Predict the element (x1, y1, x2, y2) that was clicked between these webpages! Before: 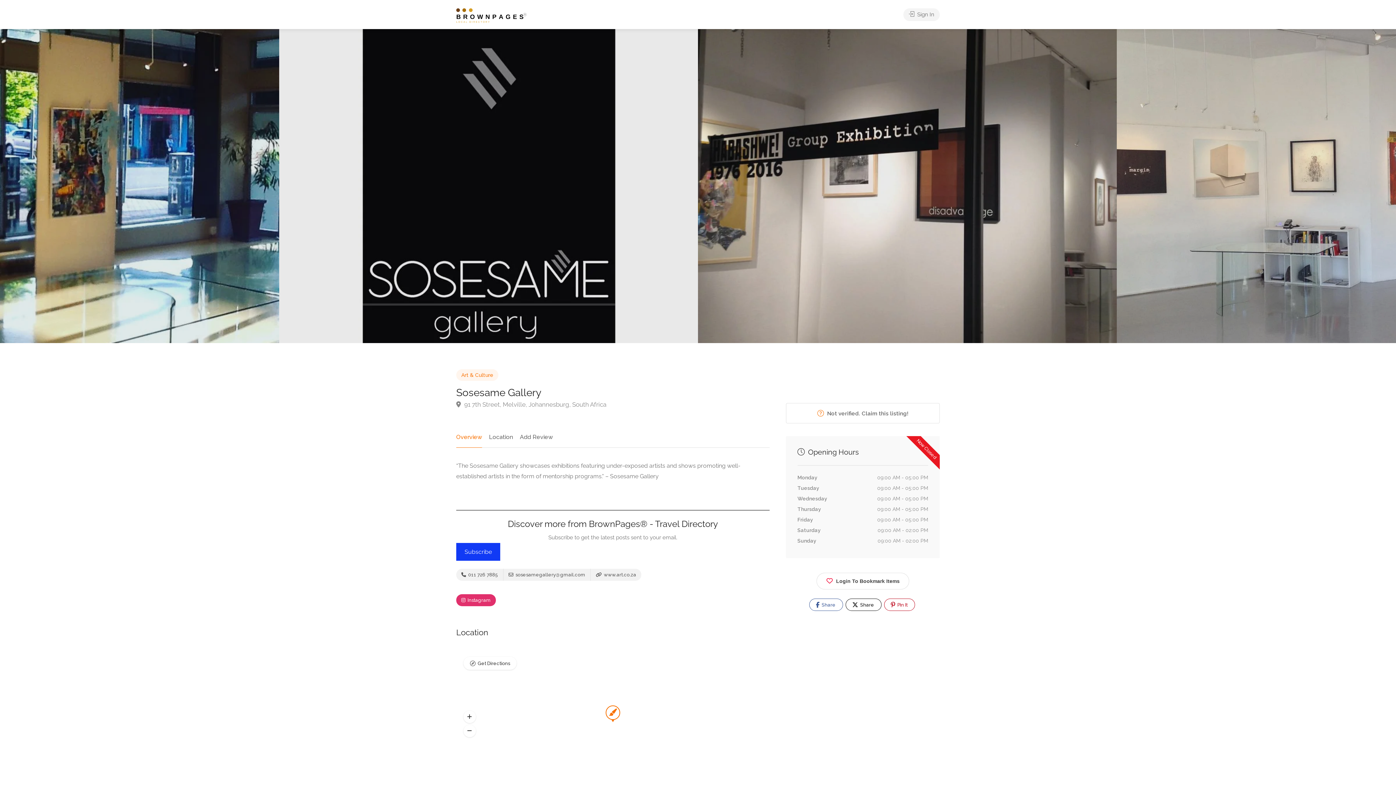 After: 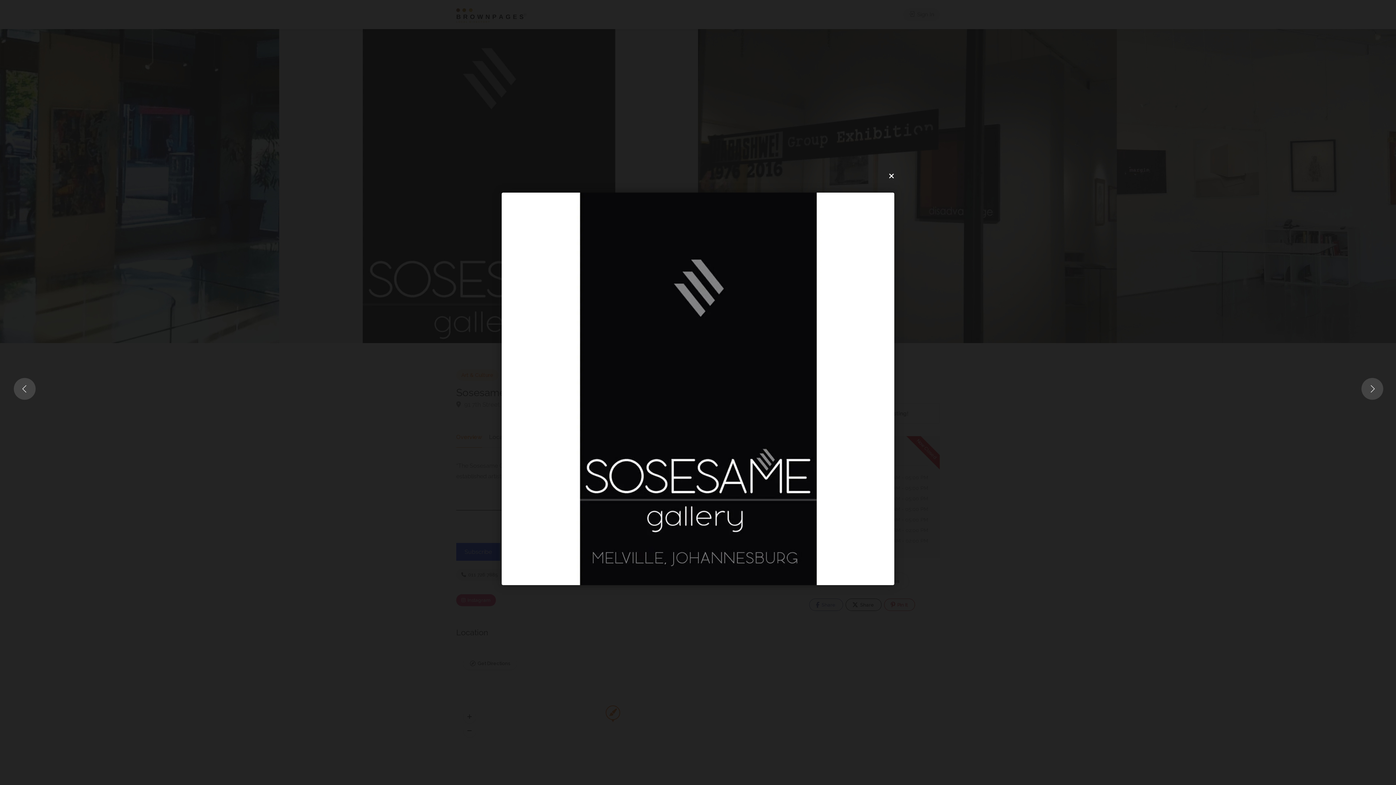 Action: bbox: (279, 29, 698, 343)